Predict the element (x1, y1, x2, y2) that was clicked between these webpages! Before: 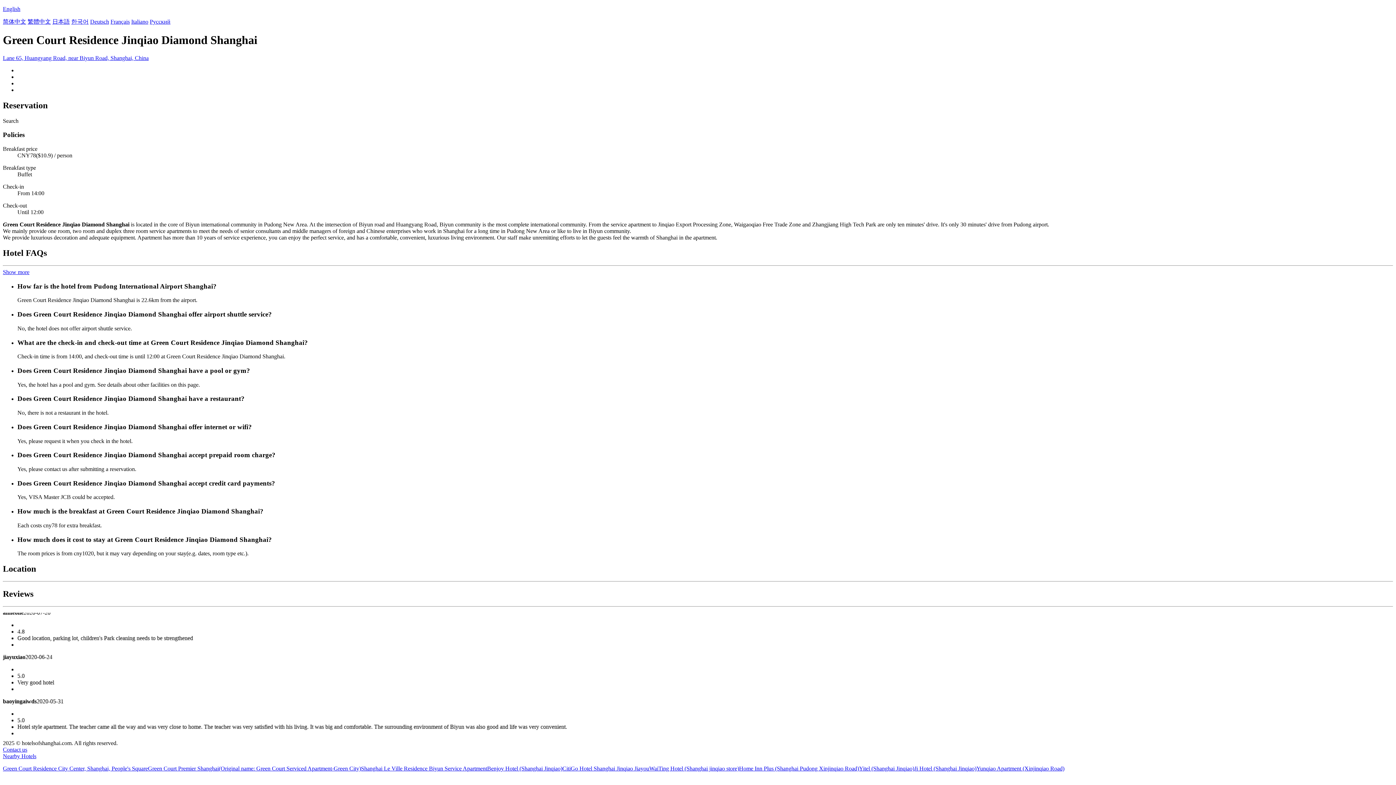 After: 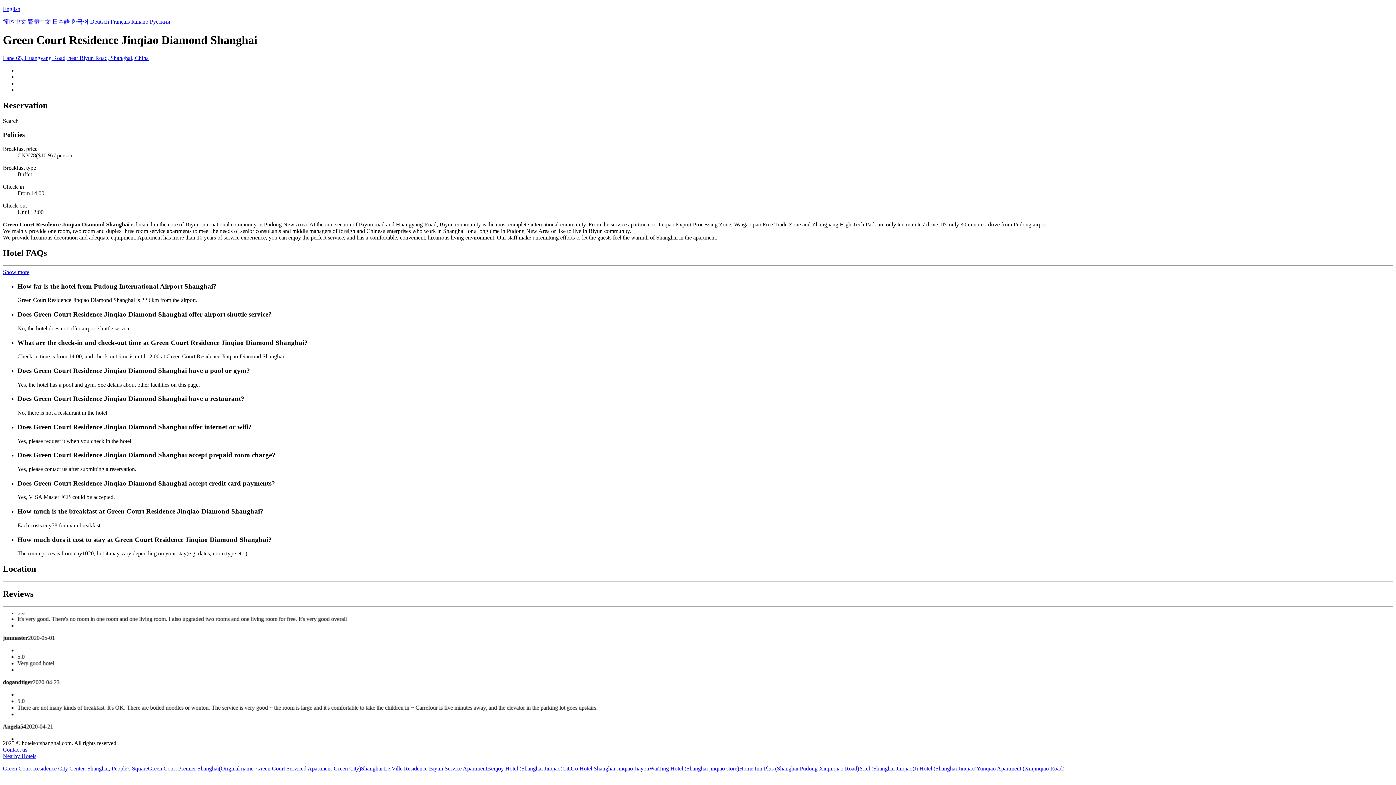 Action: bbox: (914, 765, 976, 771) label: Ji Hotel (Shanghai Jinqiao)